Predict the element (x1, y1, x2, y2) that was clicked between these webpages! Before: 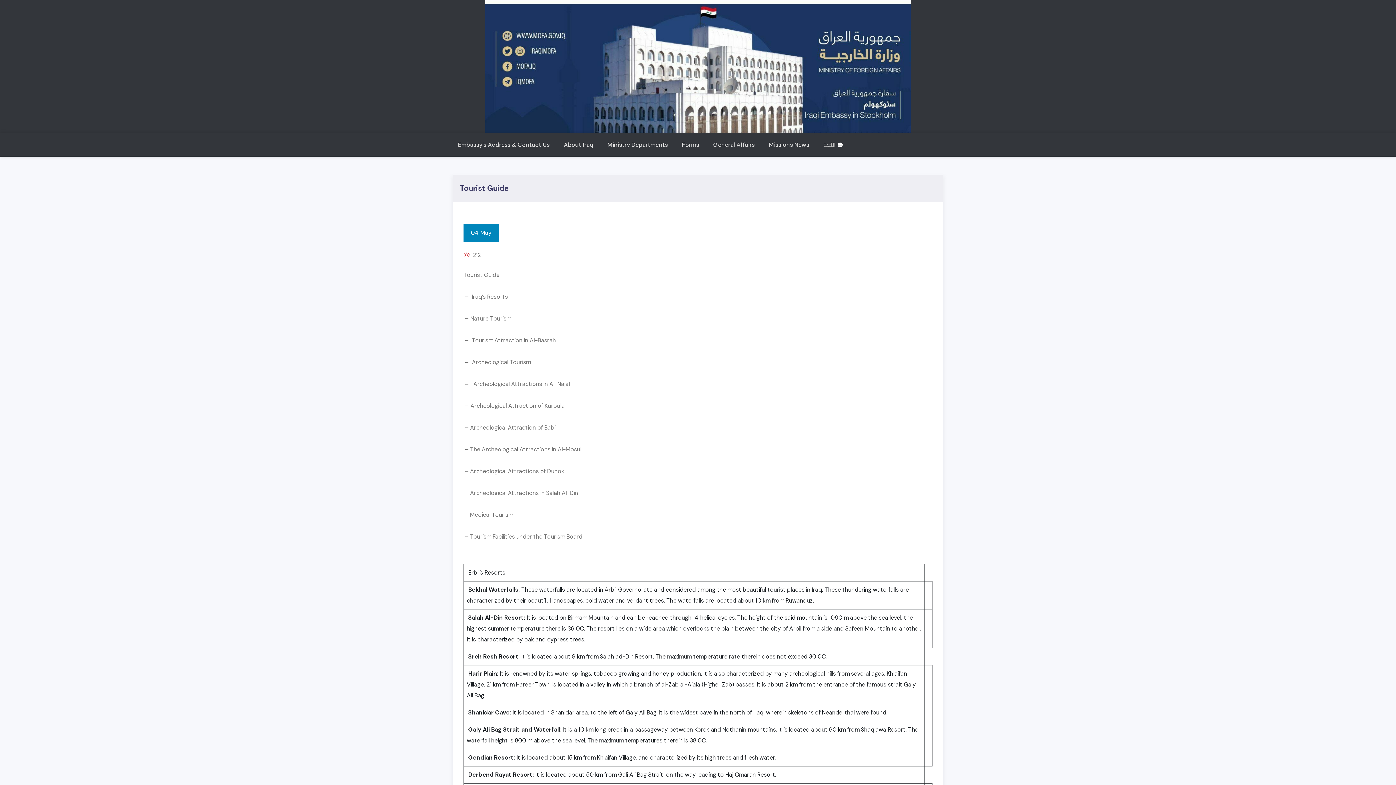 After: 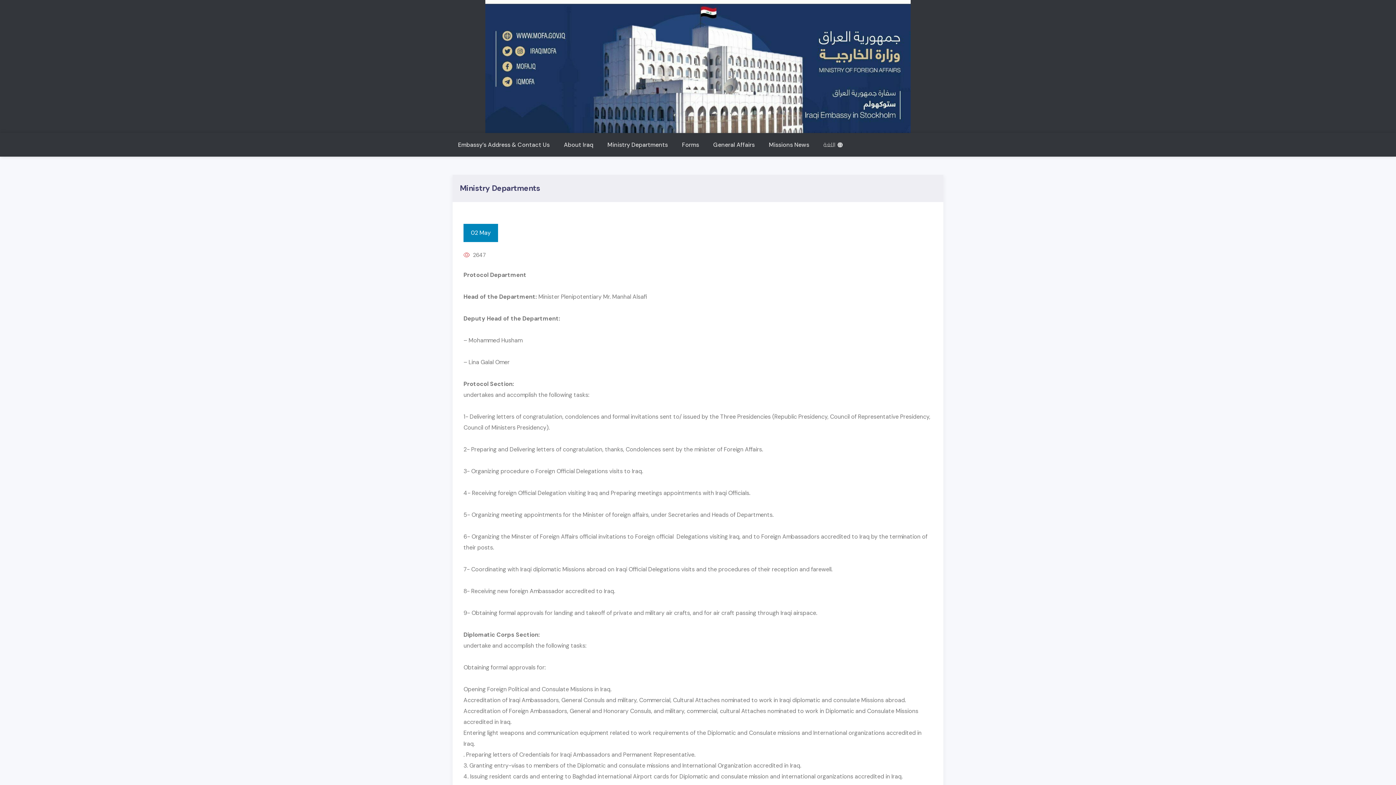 Action: label: Ministry Departments bbox: (602, 133, 673, 156)